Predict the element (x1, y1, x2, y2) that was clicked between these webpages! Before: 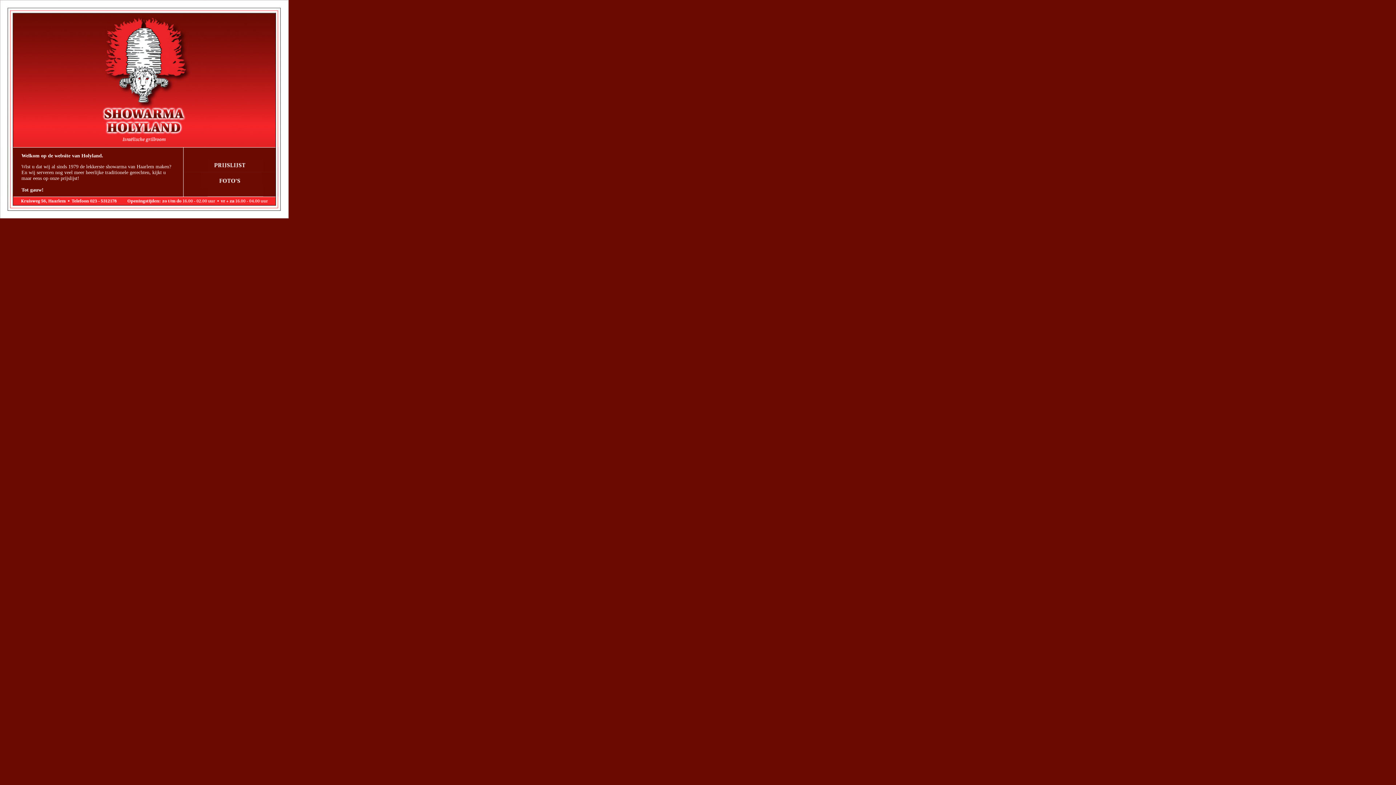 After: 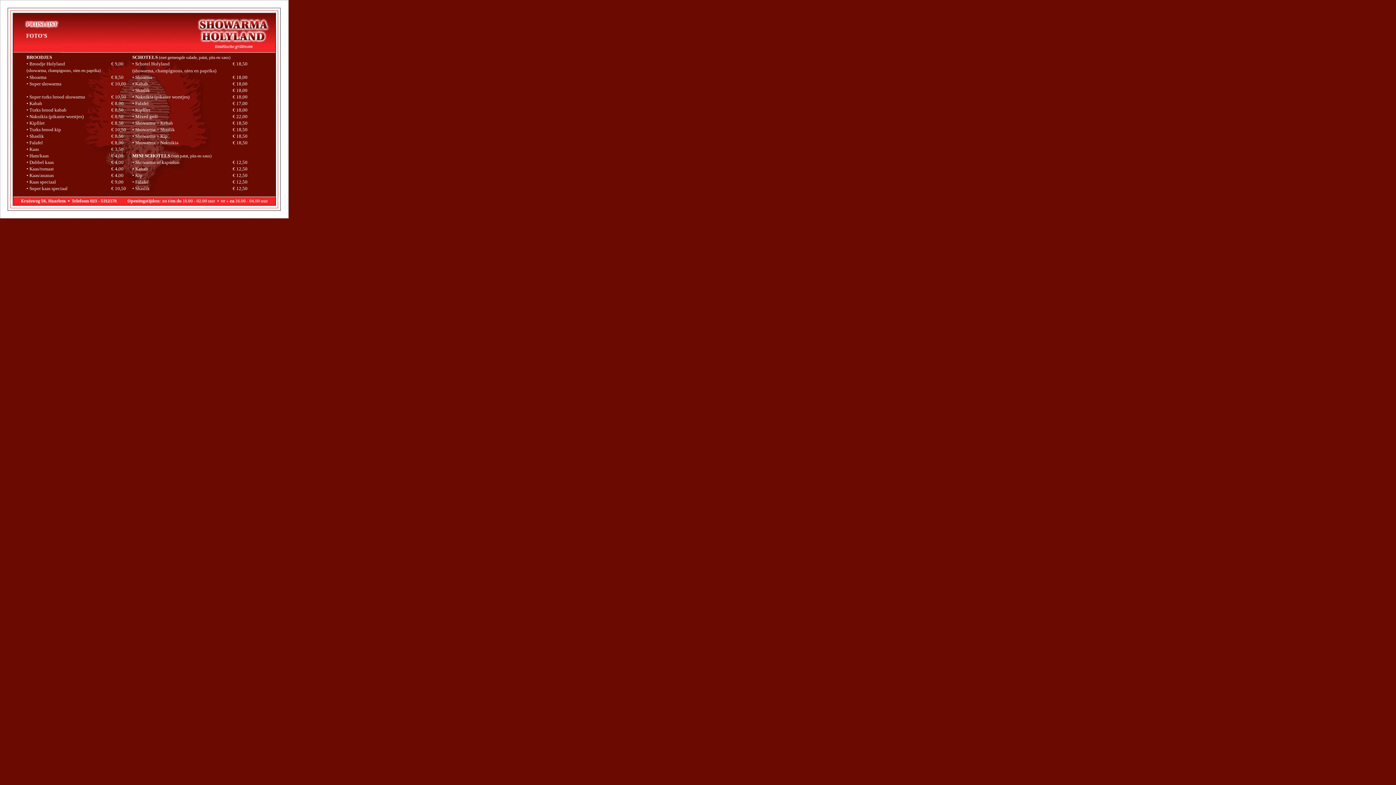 Action: bbox: (182, 166, 288, 173)